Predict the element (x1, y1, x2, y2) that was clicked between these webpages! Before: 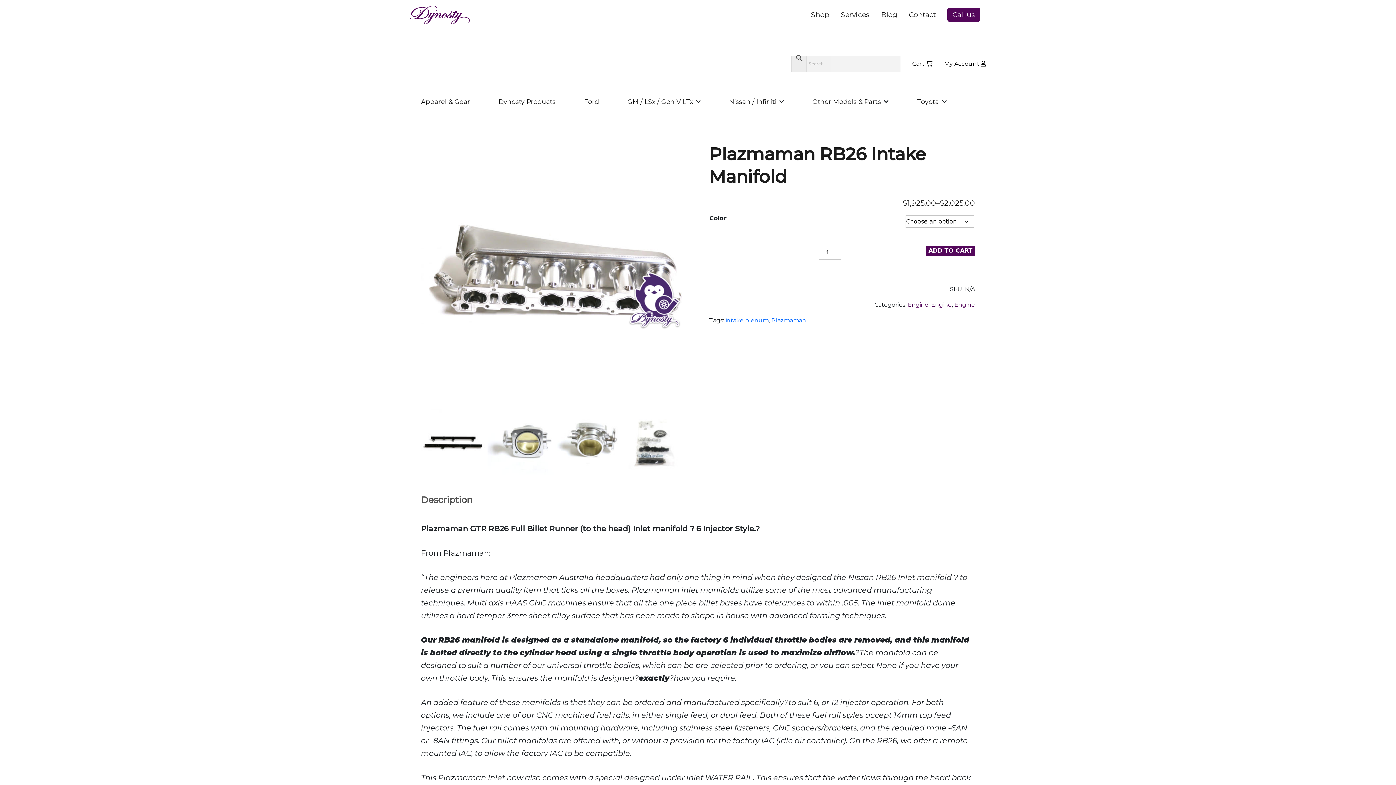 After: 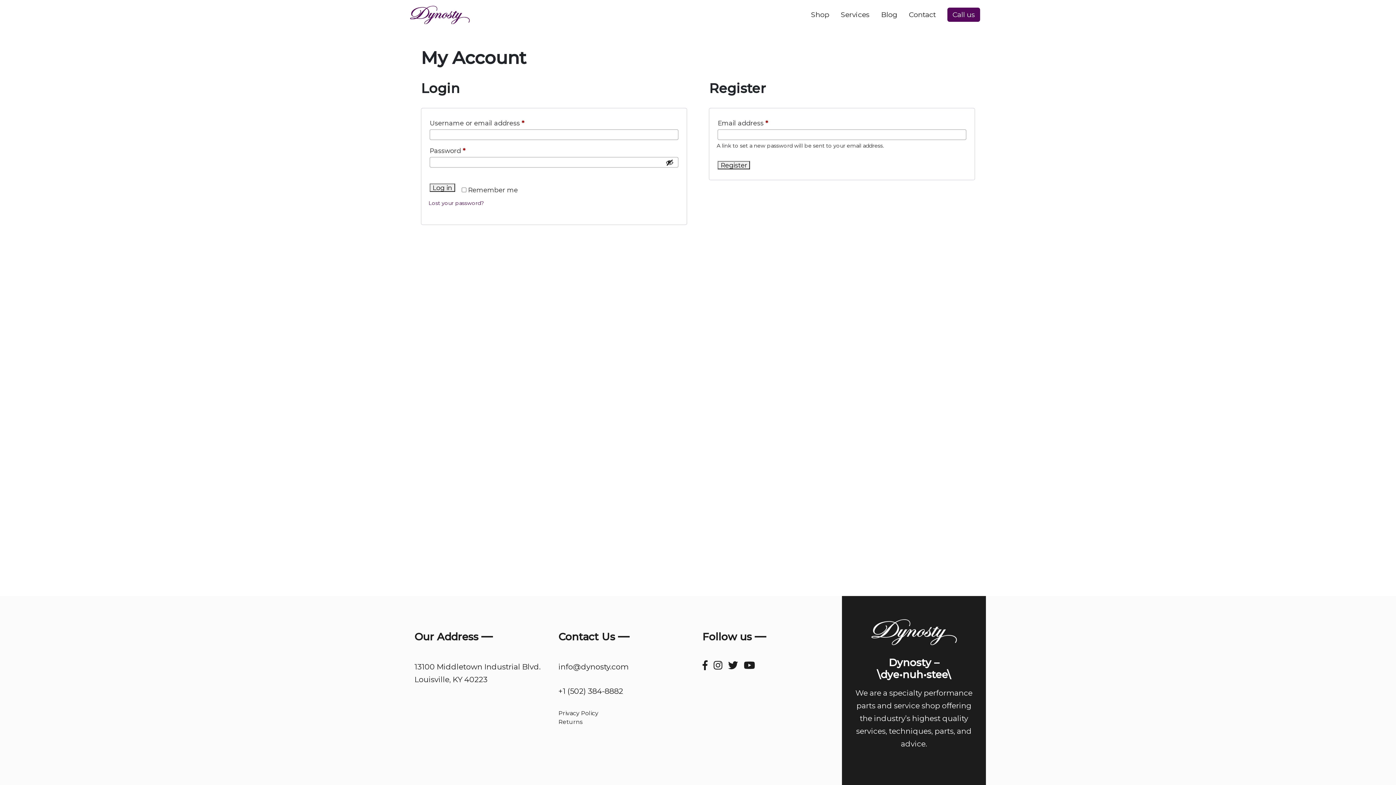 Action: label: My Account  bbox: (944, 59, 986, 68)